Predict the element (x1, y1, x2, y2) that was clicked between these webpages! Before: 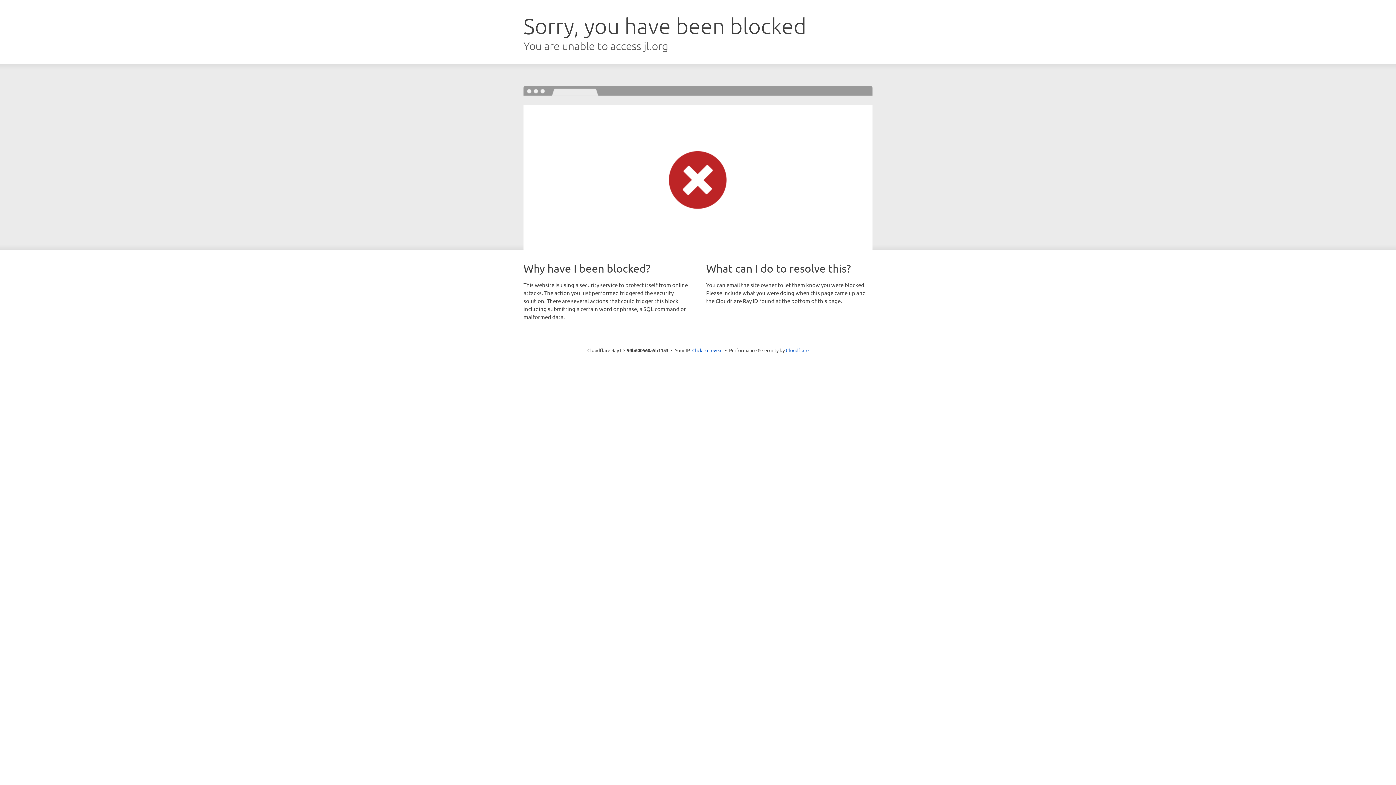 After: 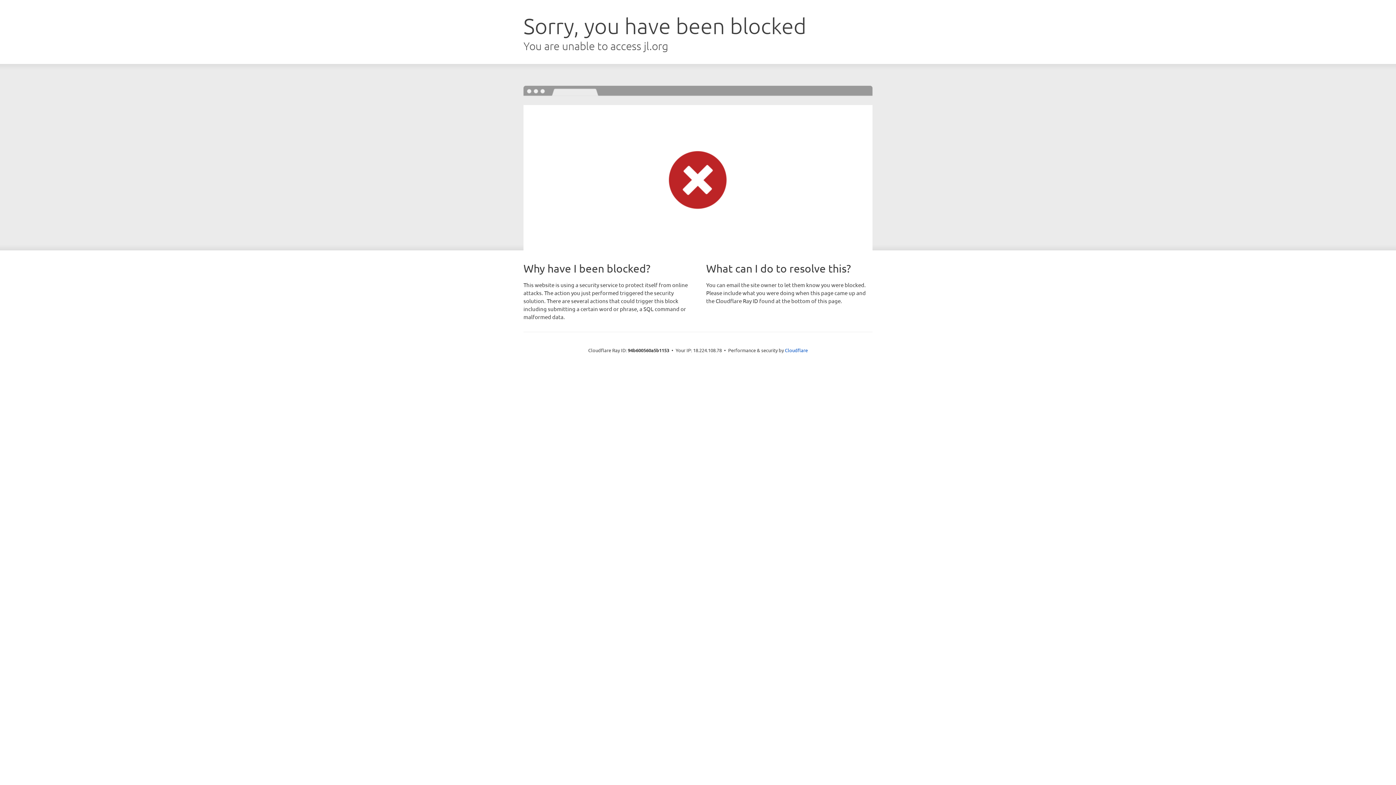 Action: bbox: (692, 346, 722, 353) label: Click to reveal